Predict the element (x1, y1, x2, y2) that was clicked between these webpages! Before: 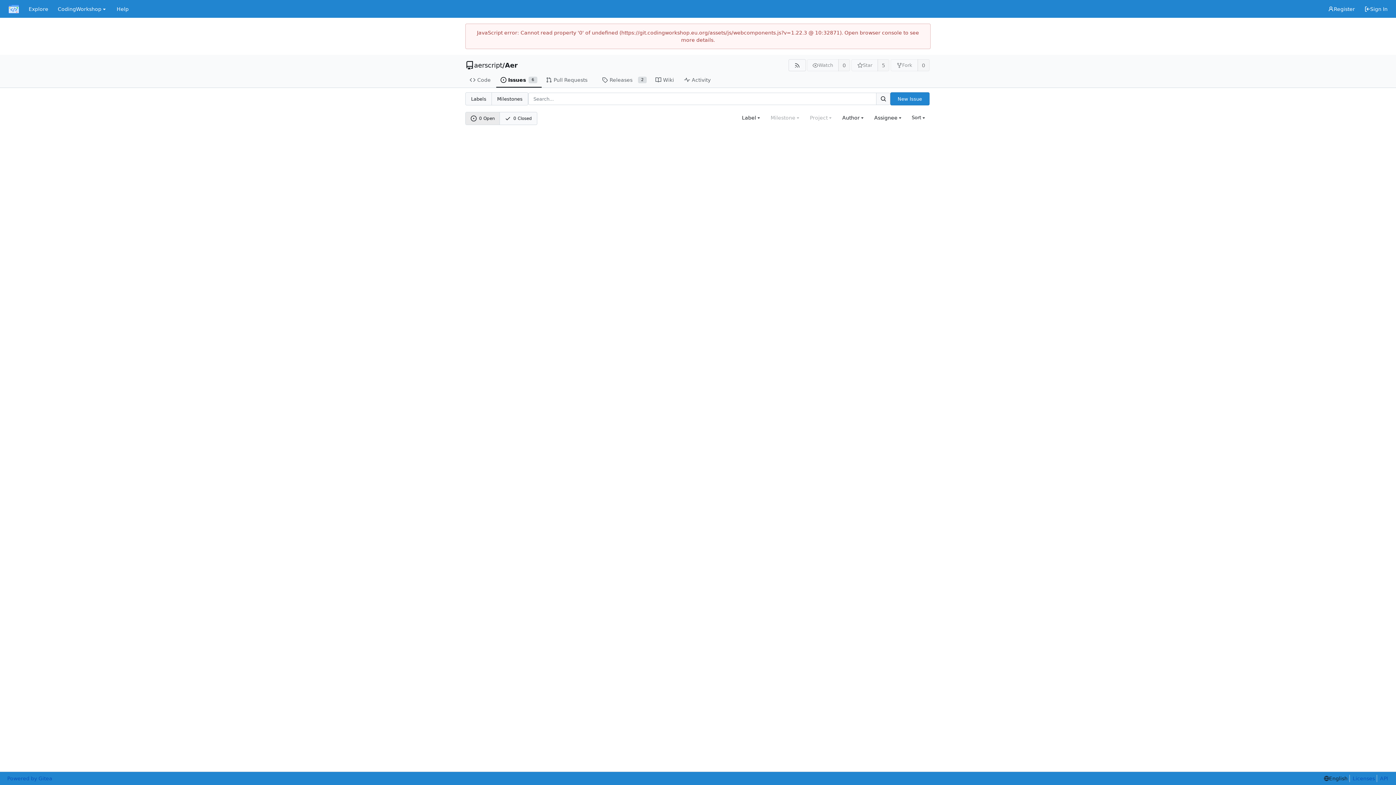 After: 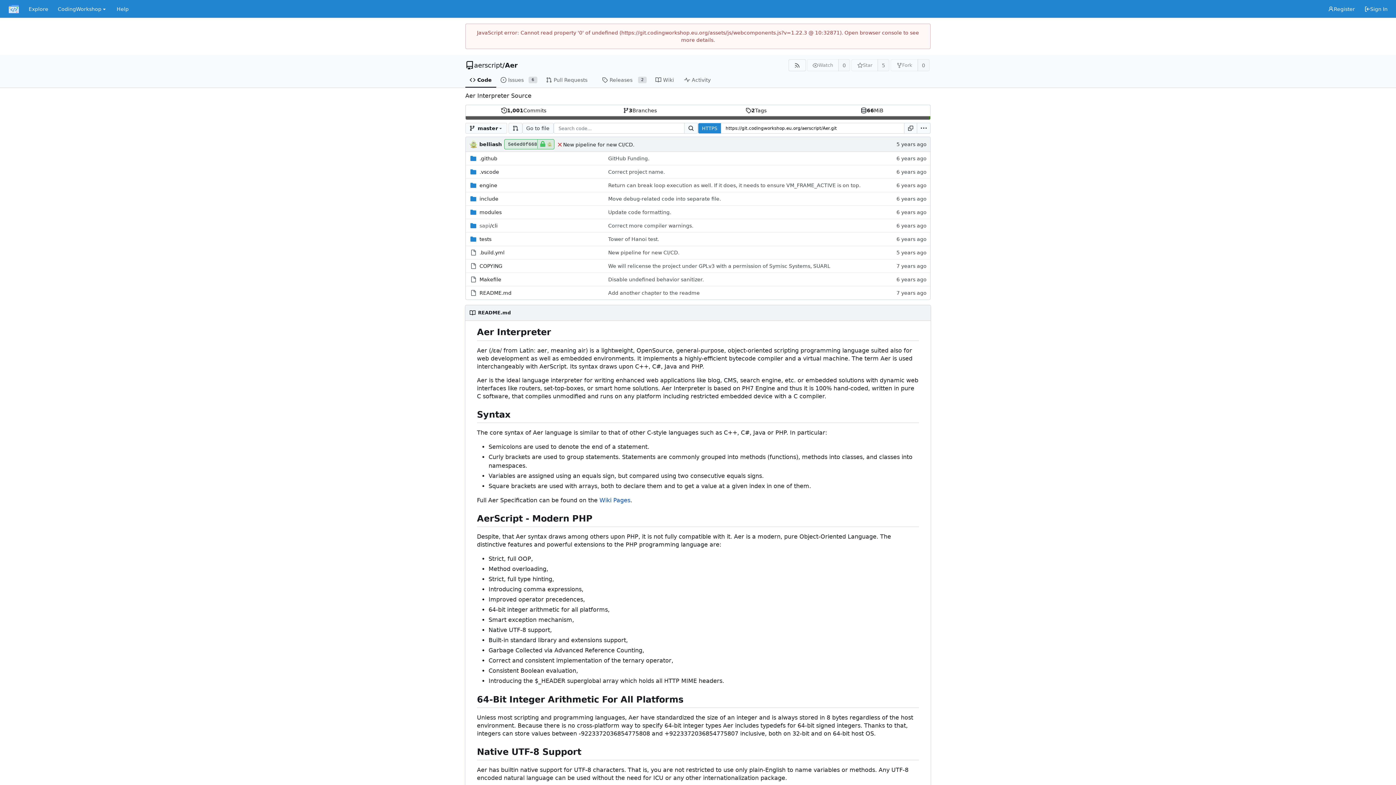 Action: bbox: (505, 61, 517, 68) label: Aer